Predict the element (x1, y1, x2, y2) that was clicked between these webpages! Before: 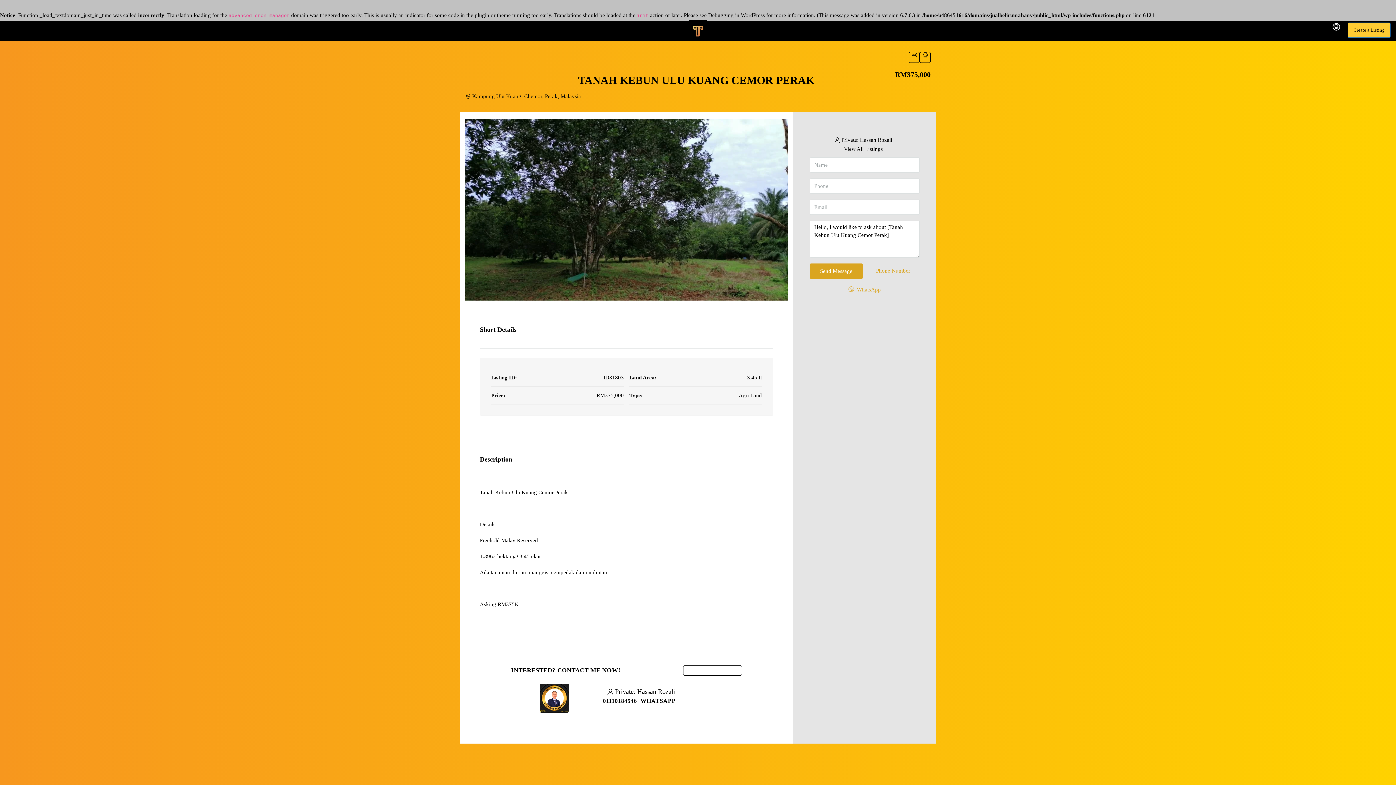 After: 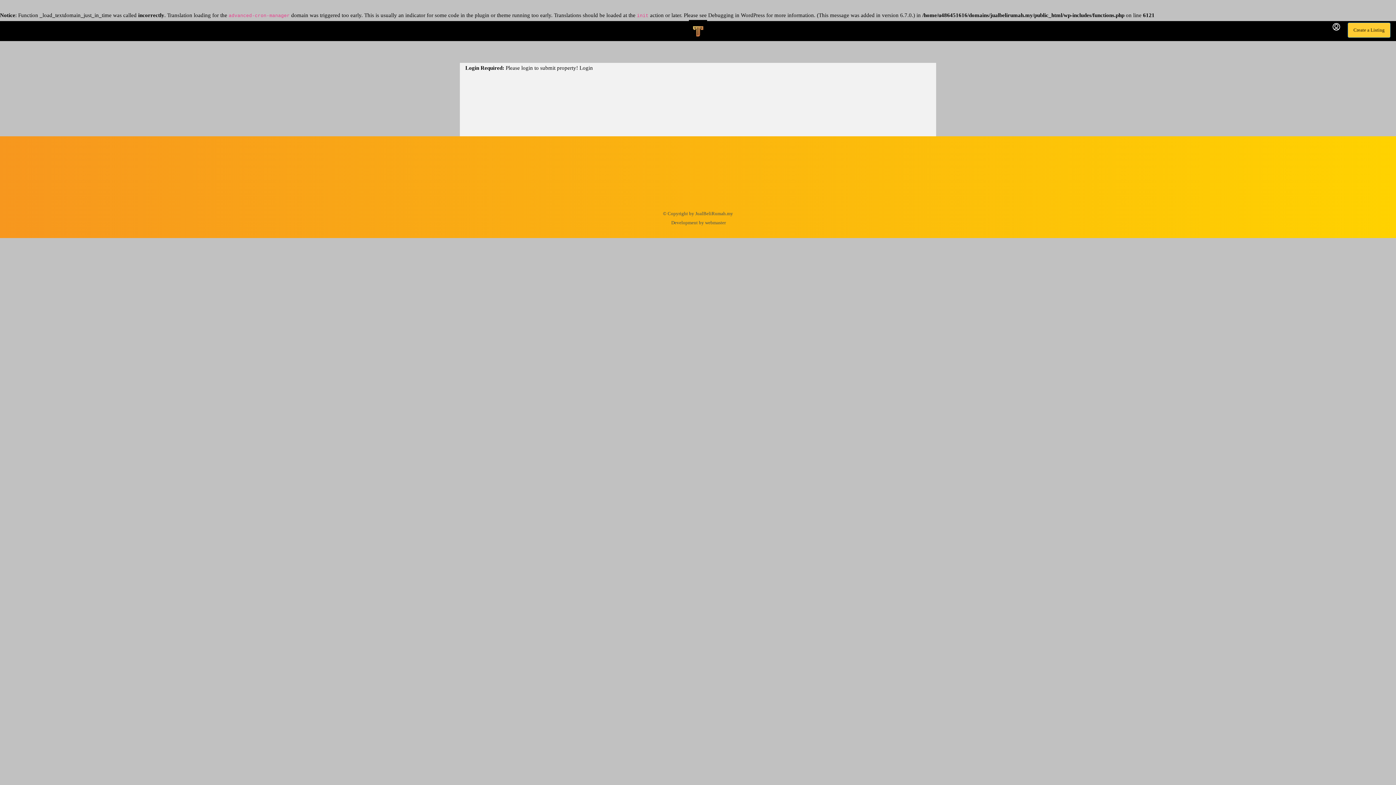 Action: bbox: (1348, 22, 1390, 37) label: Create a Listing